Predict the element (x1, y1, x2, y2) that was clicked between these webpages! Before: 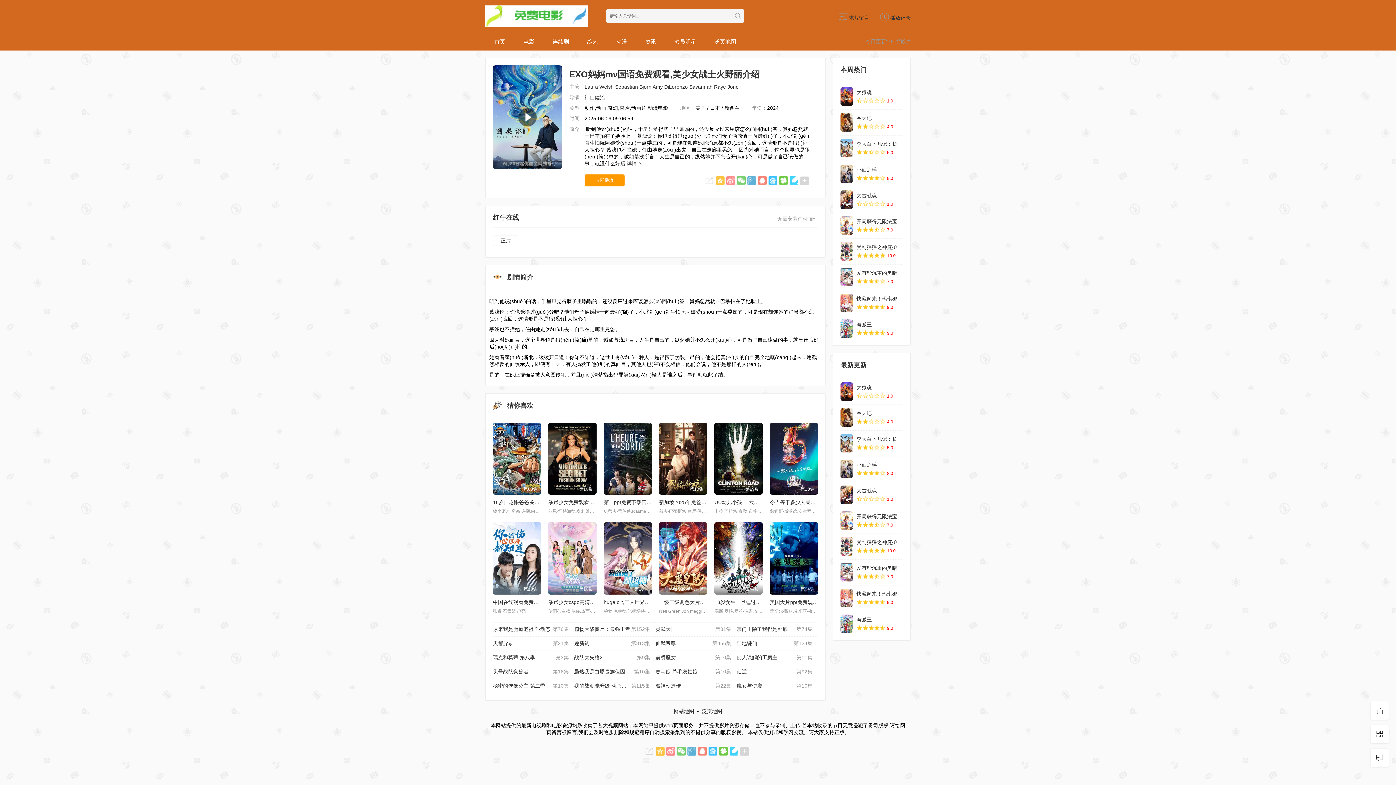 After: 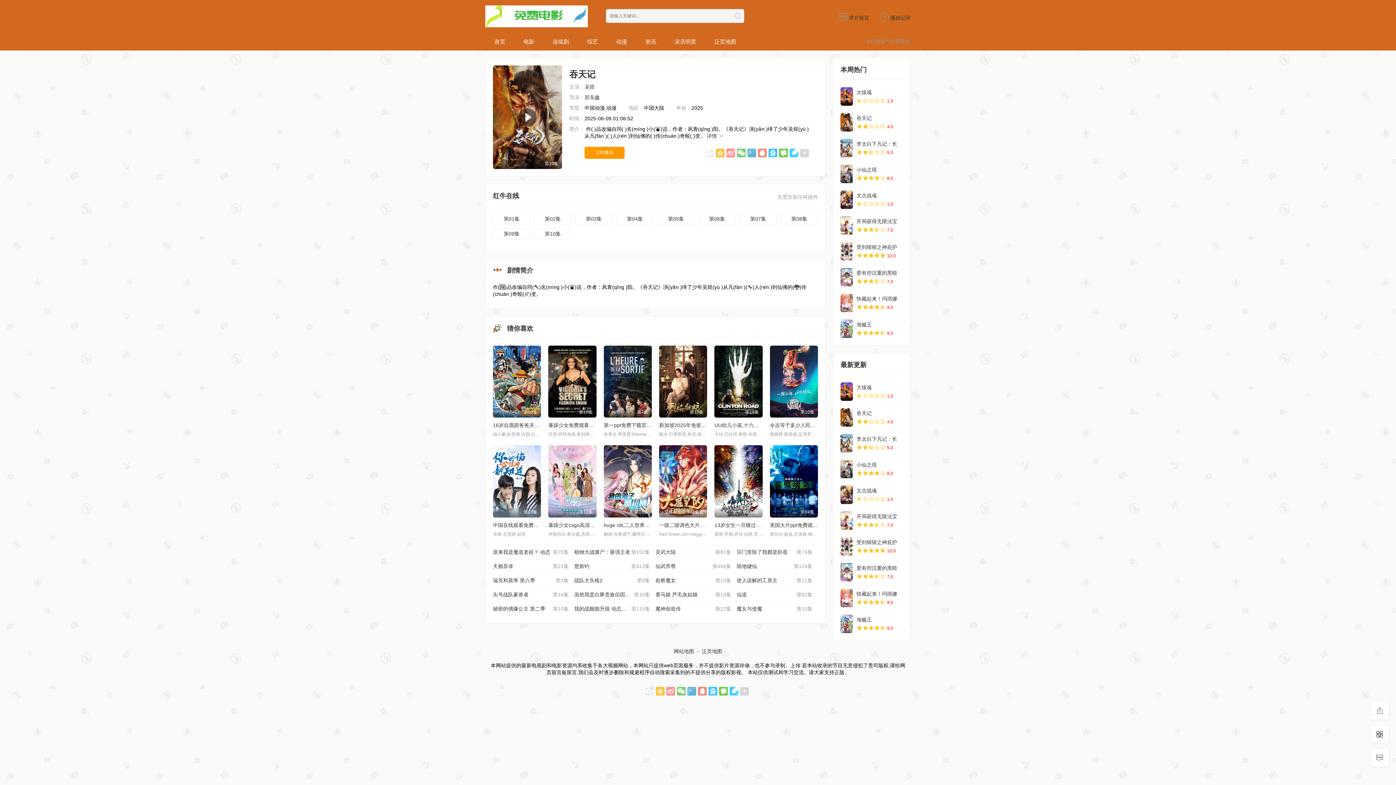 Action: bbox: (840, 113, 852, 131)